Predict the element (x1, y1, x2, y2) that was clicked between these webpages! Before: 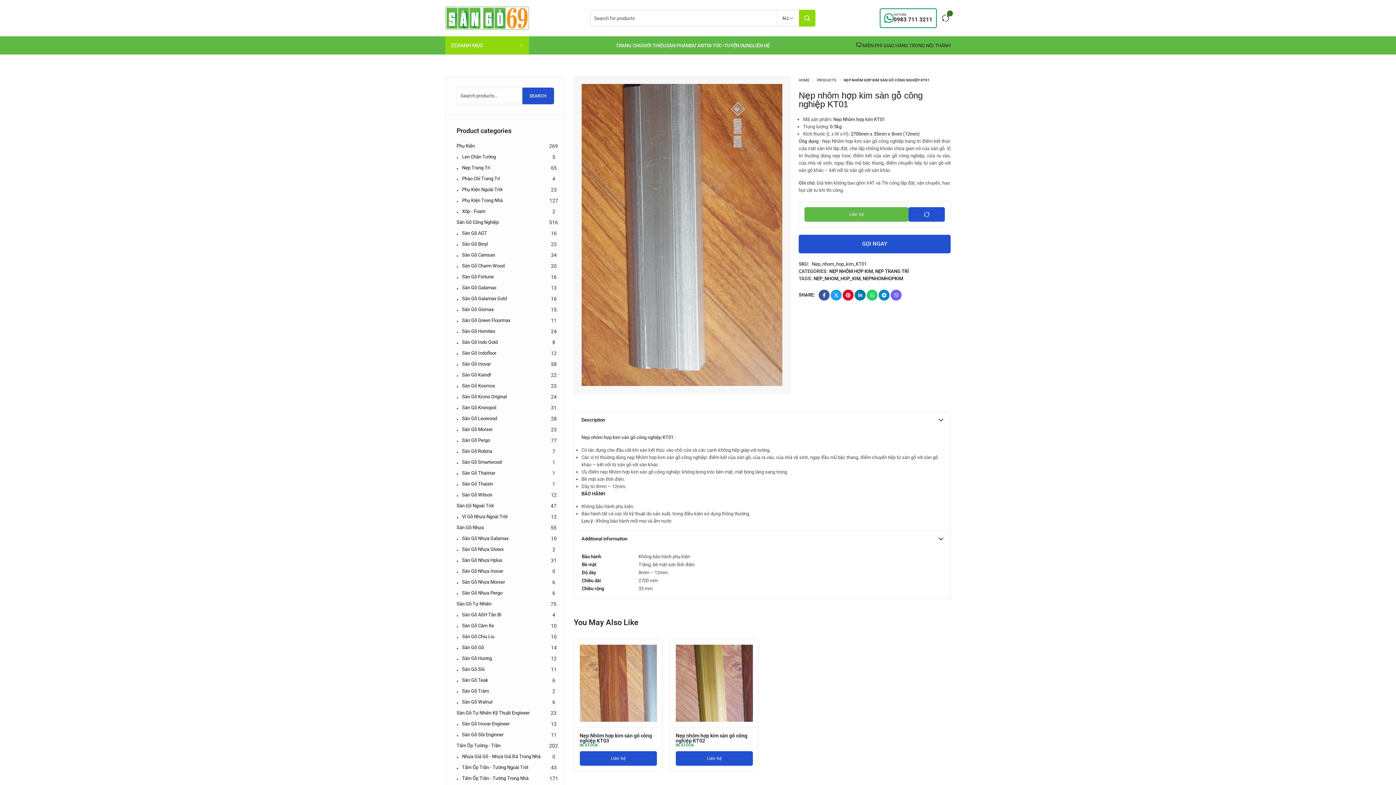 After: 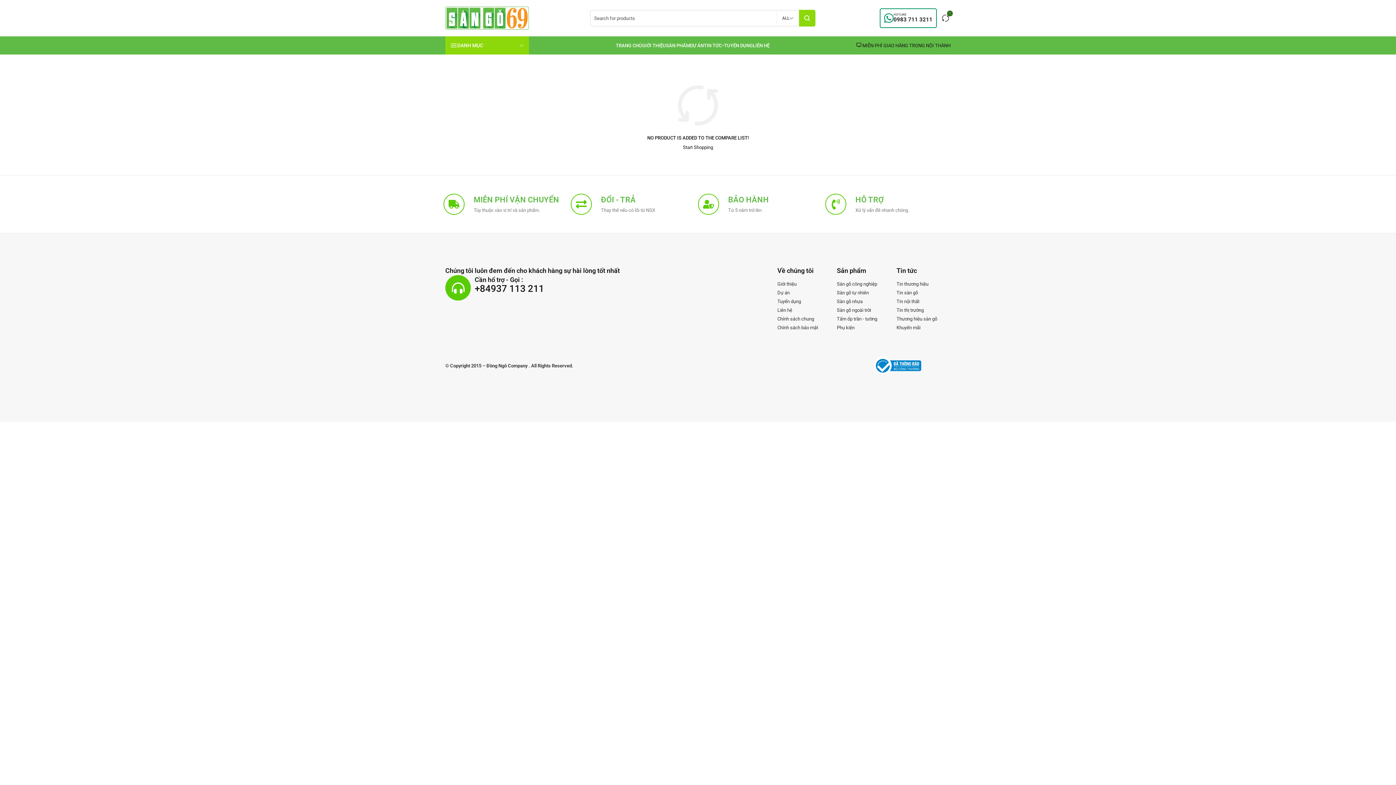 Action: bbox: (940, 13, 950, 23) label: 0